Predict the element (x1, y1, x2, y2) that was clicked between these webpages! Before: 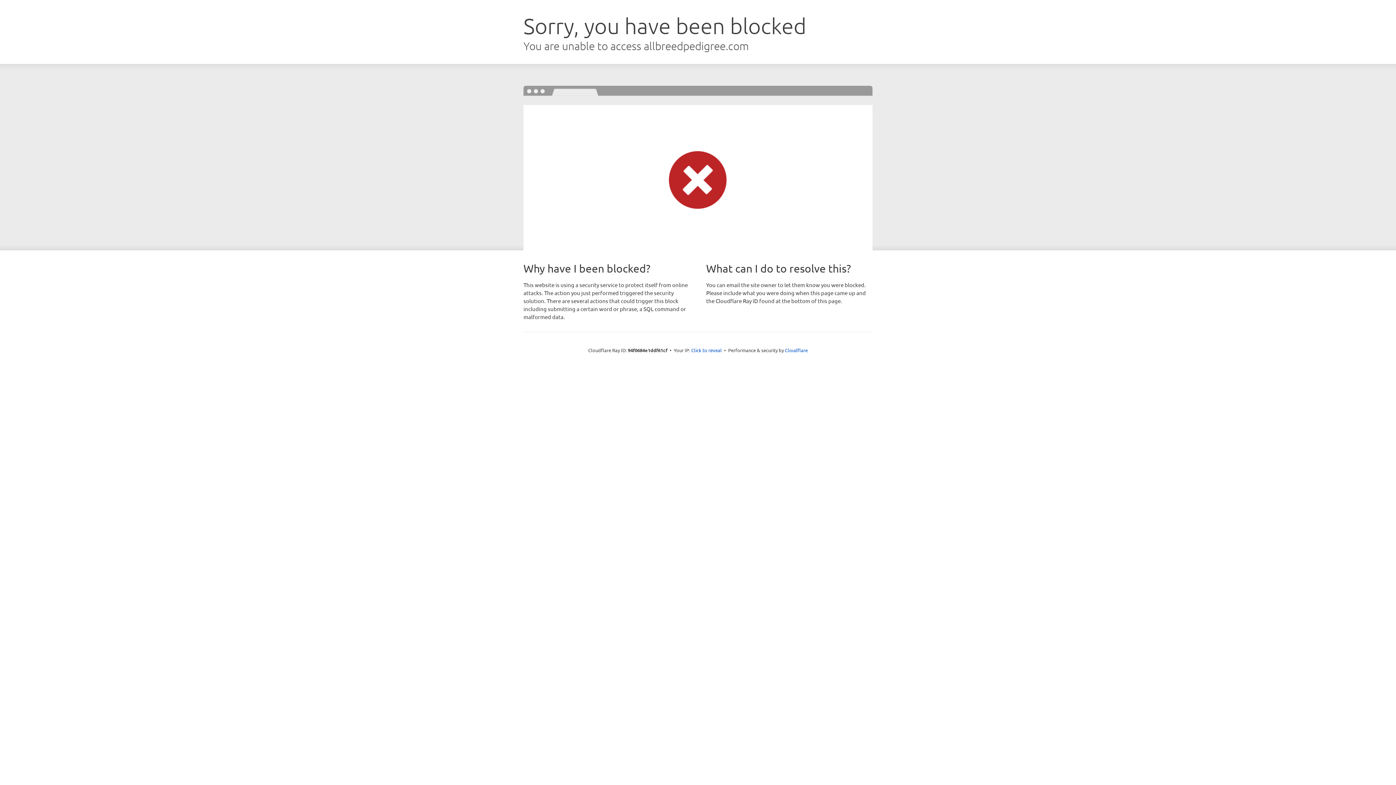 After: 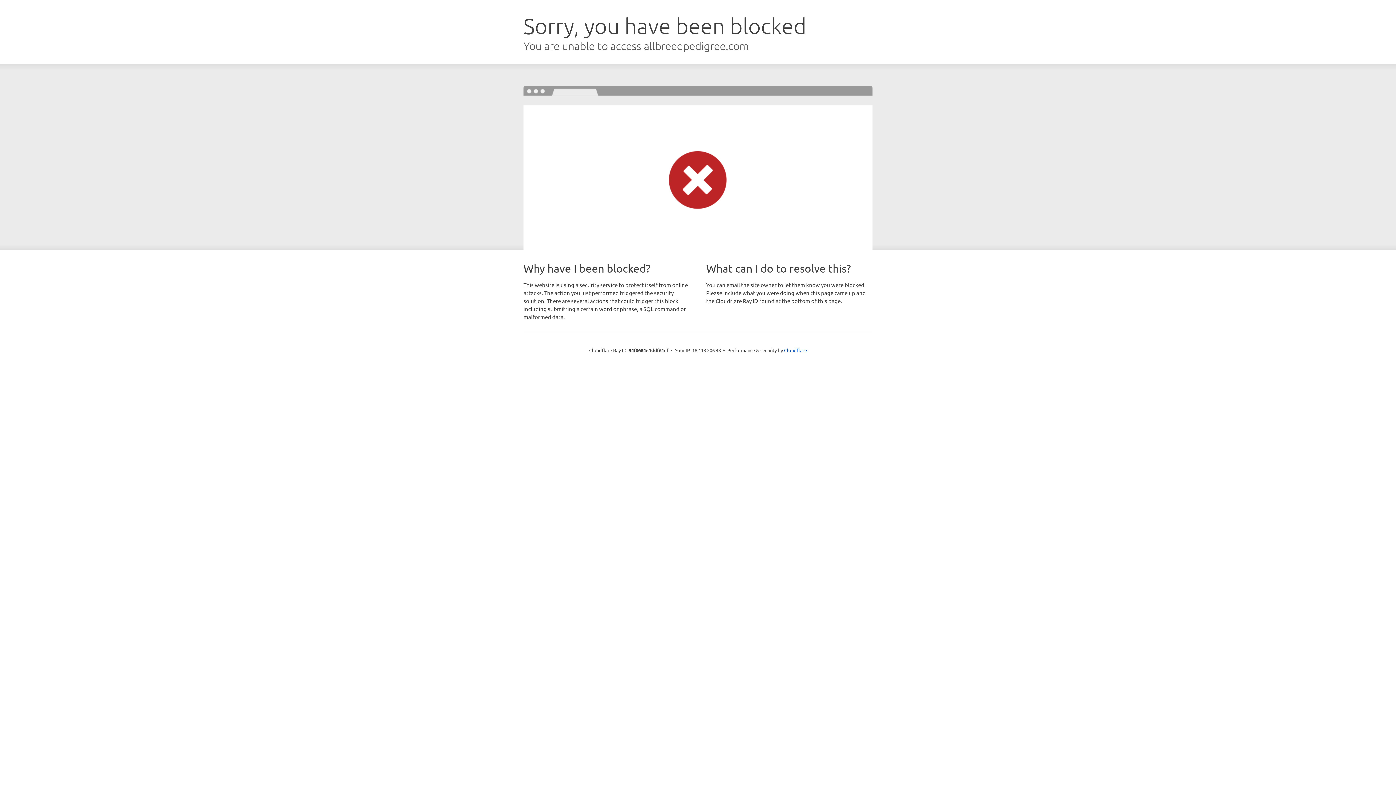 Action: bbox: (691, 346, 722, 353) label: Click to reveal